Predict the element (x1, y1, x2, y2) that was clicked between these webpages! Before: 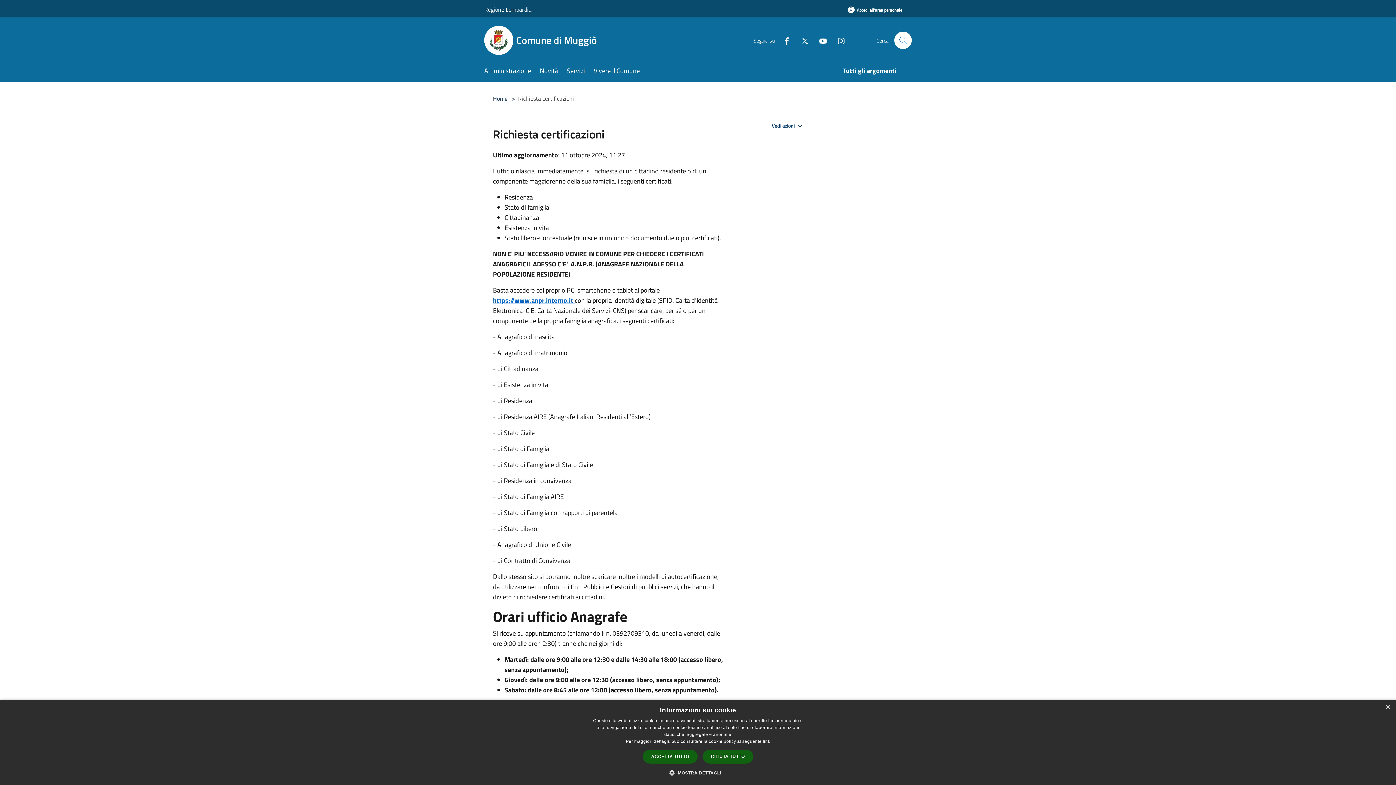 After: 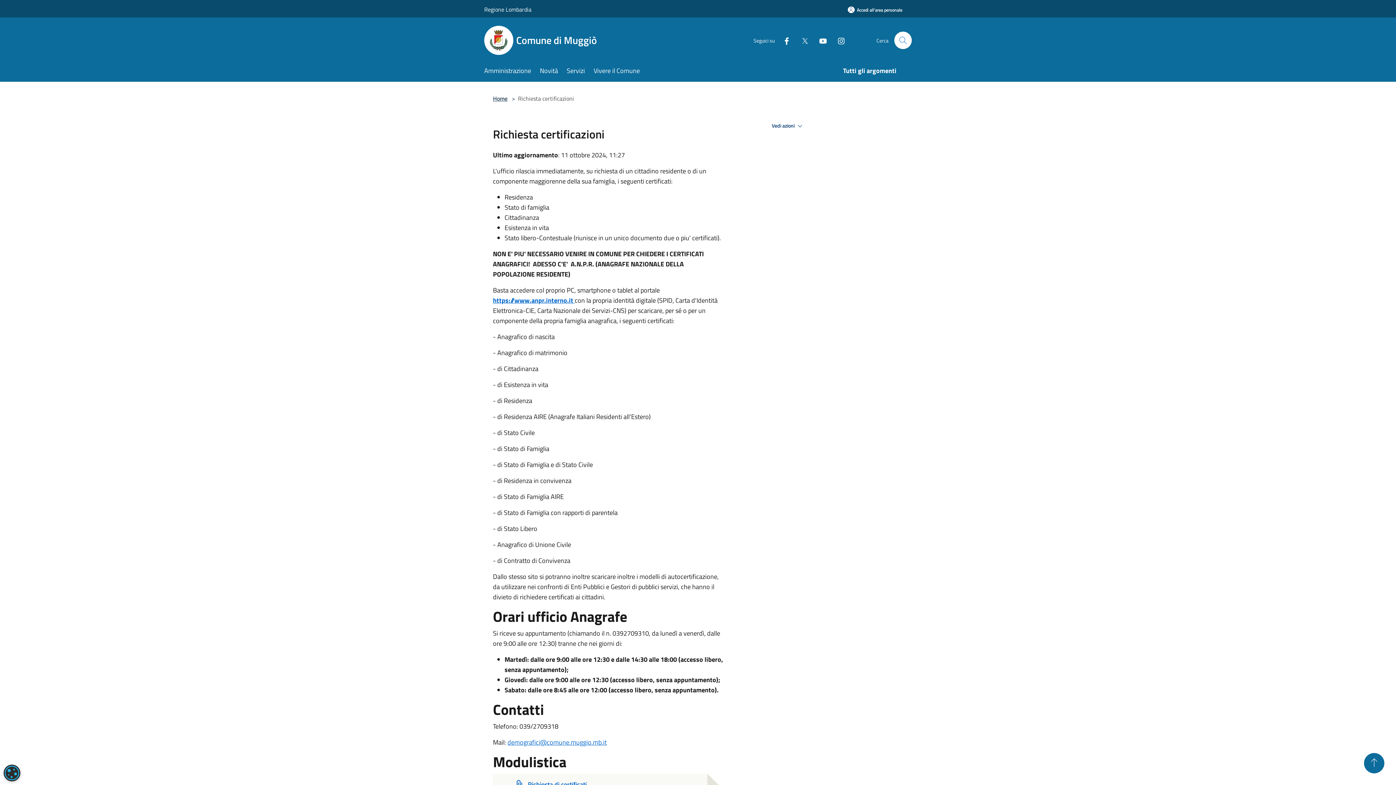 Action: bbox: (702, 750, 753, 764) label: RIFIUTA TUTTO